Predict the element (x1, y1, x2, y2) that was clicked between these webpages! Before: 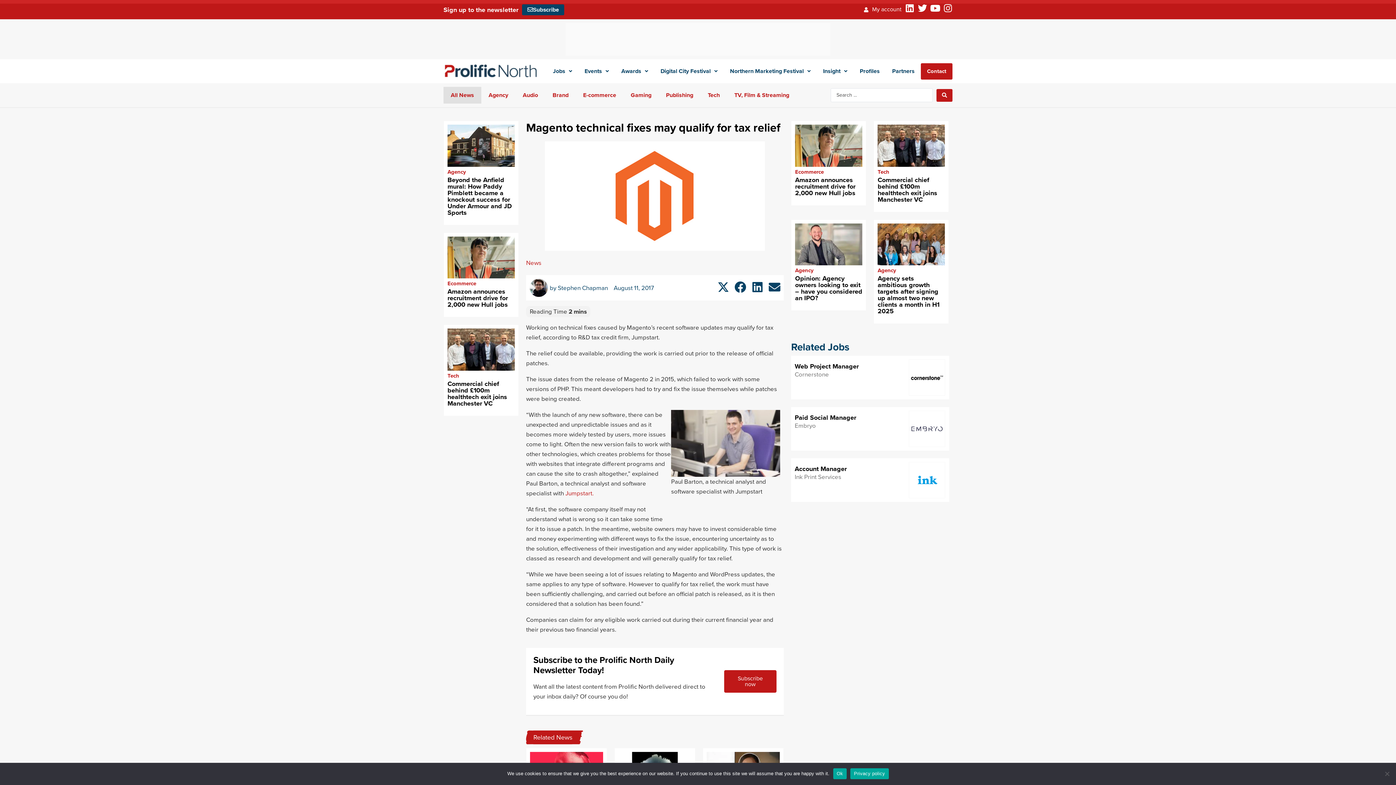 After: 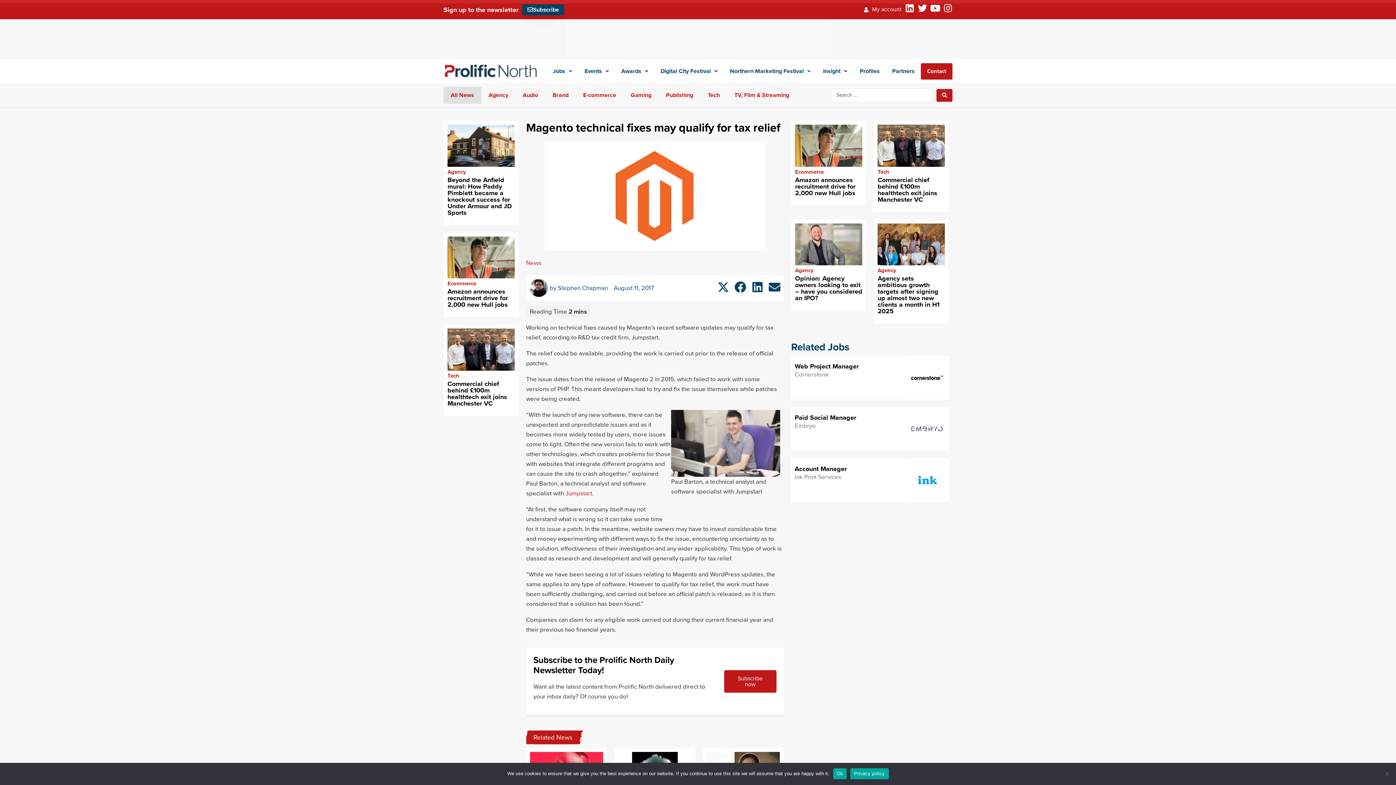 Action: label: Subscribe bbox: (522, 4, 564, 15)